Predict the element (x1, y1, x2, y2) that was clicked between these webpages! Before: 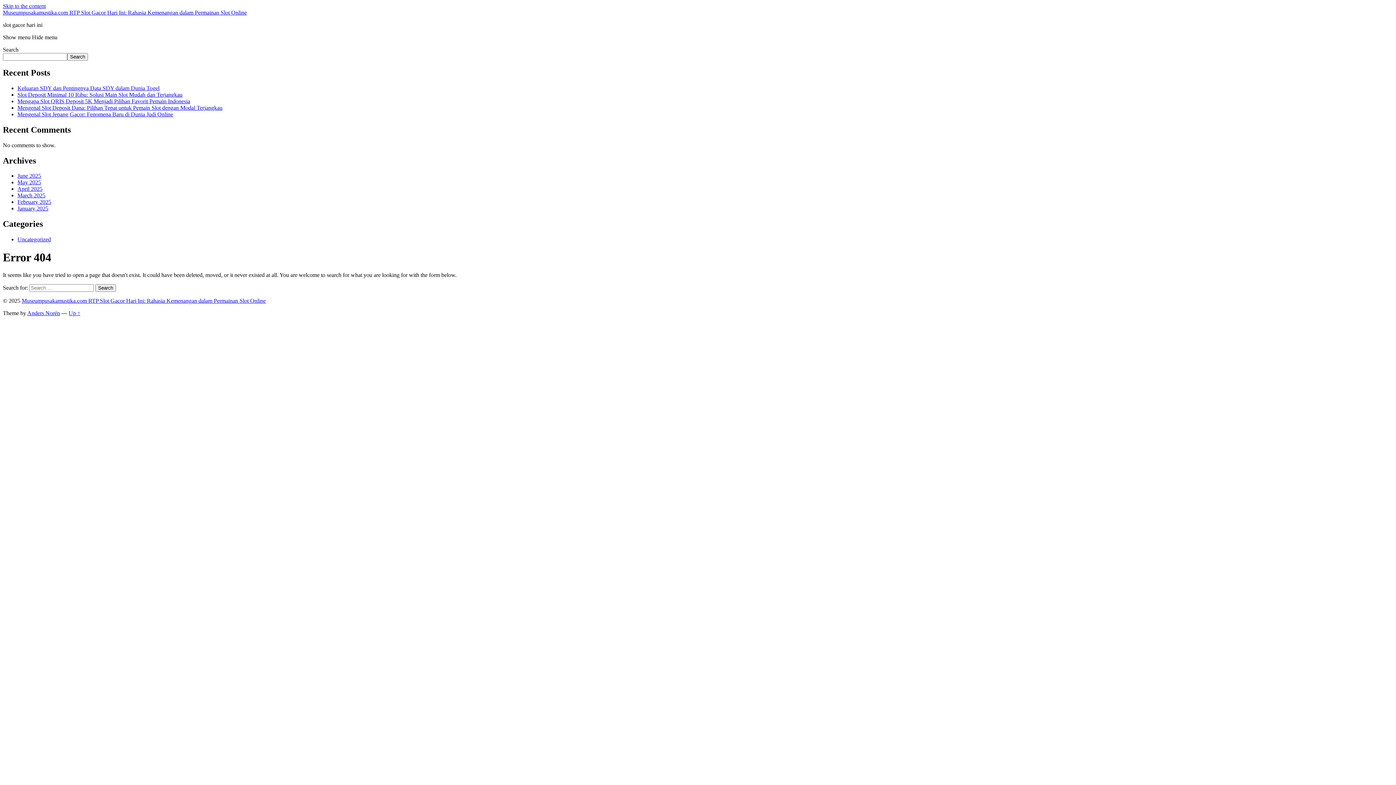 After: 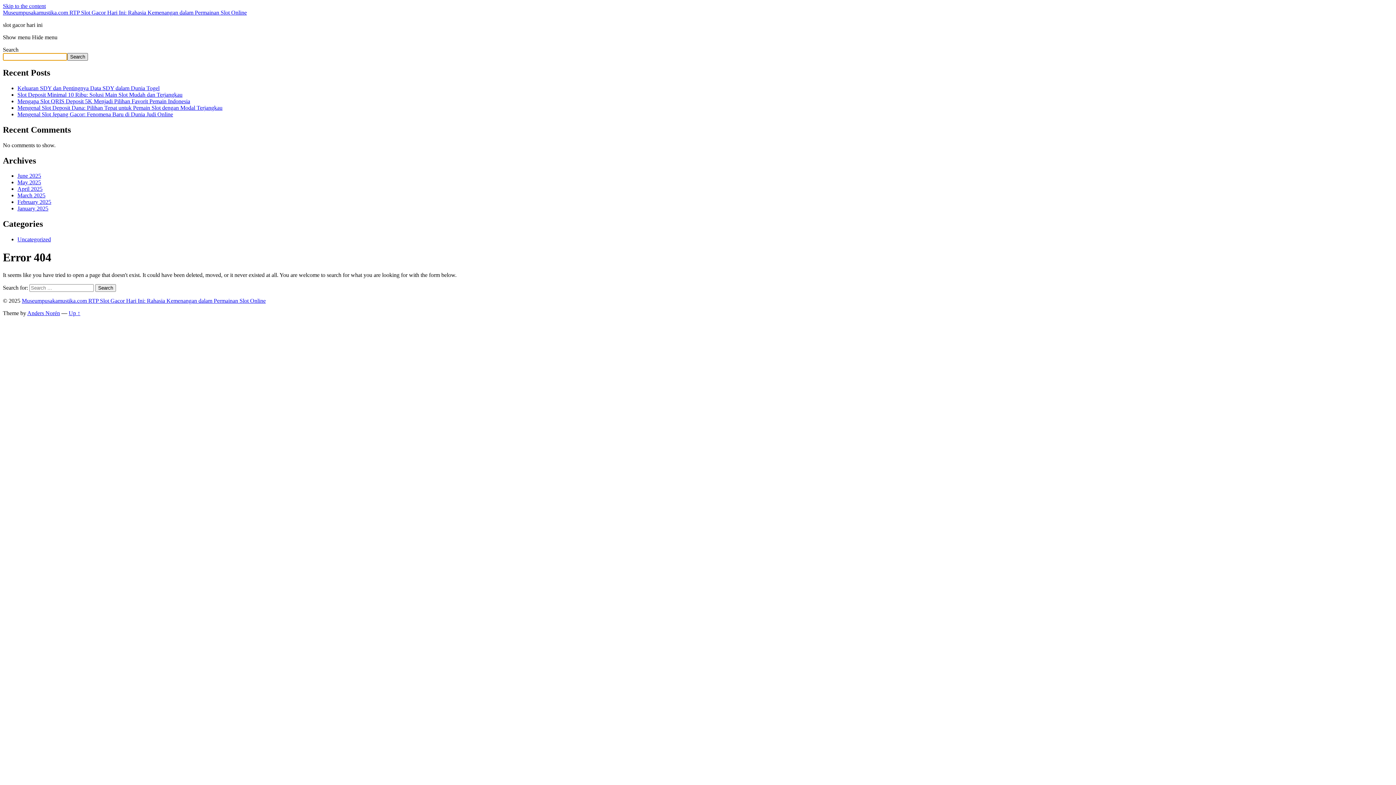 Action: bbox: (67, 53, 88, 60) label: Search